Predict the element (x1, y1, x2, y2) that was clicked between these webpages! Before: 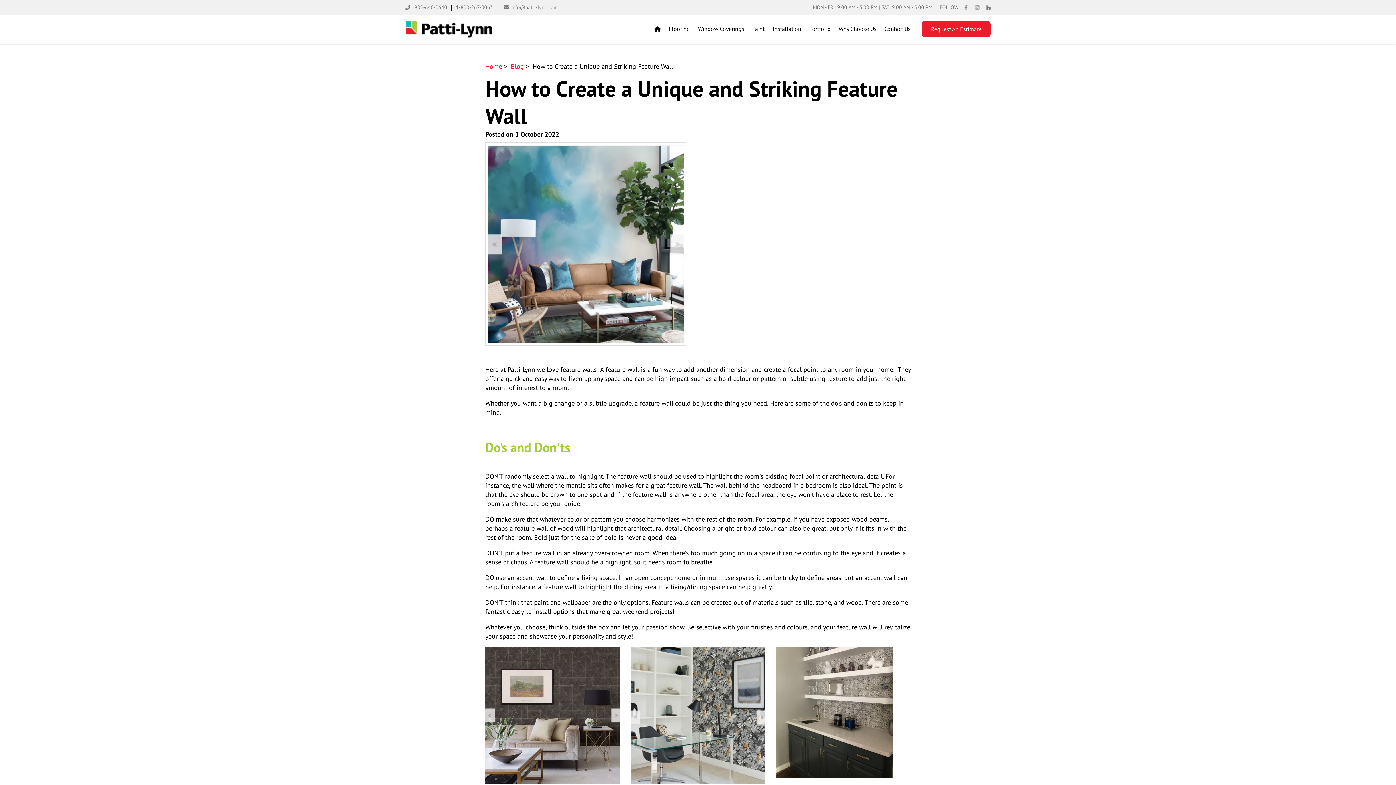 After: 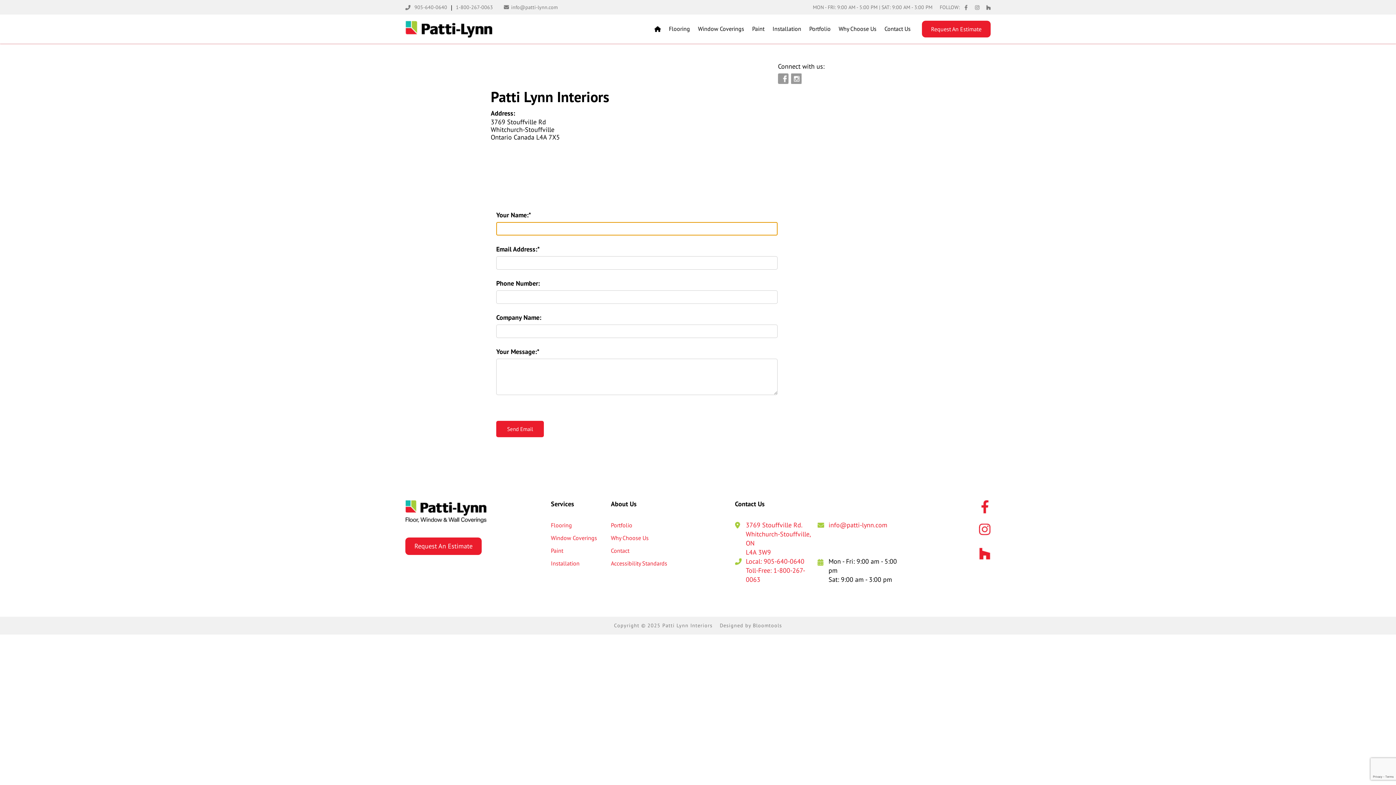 Action: bbox: (884, 18, 911, 40) label: Contact Us